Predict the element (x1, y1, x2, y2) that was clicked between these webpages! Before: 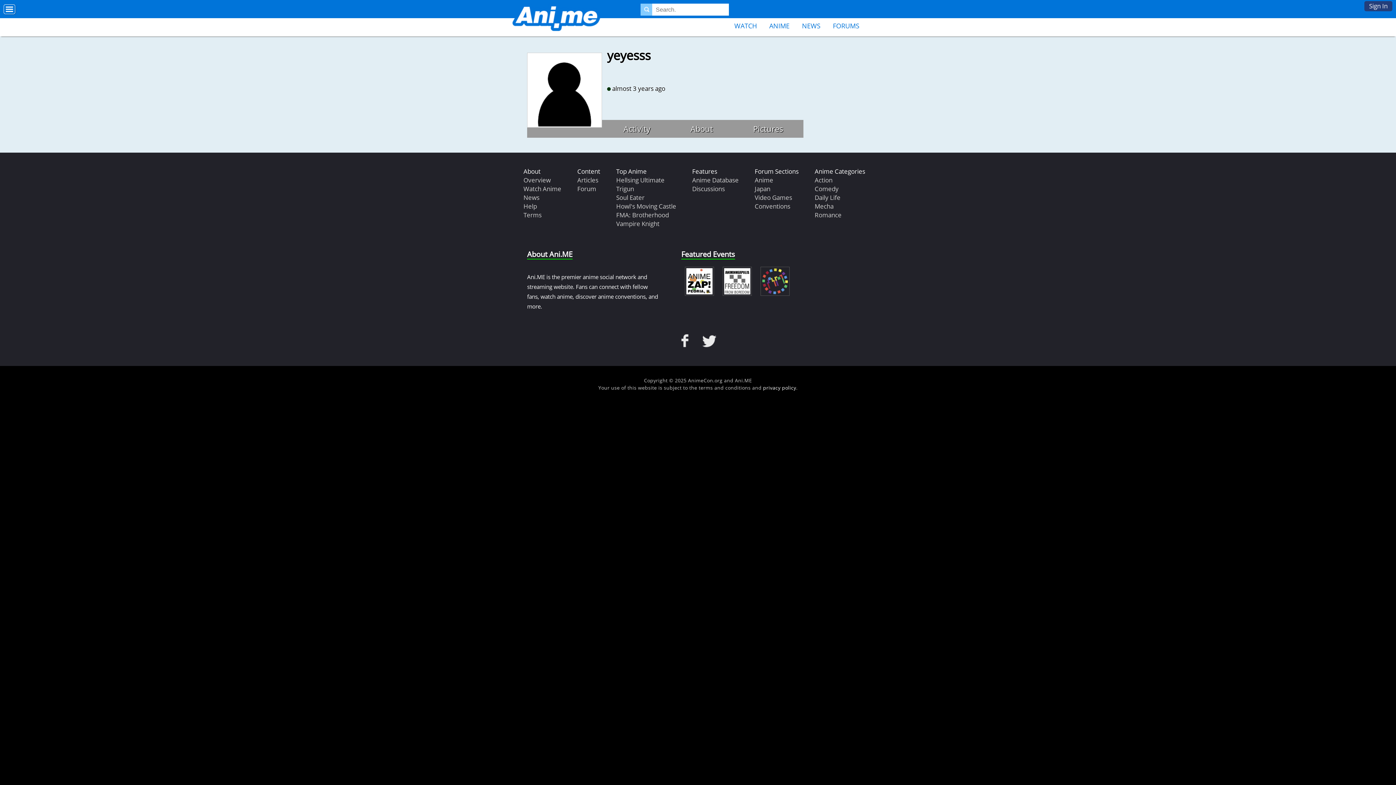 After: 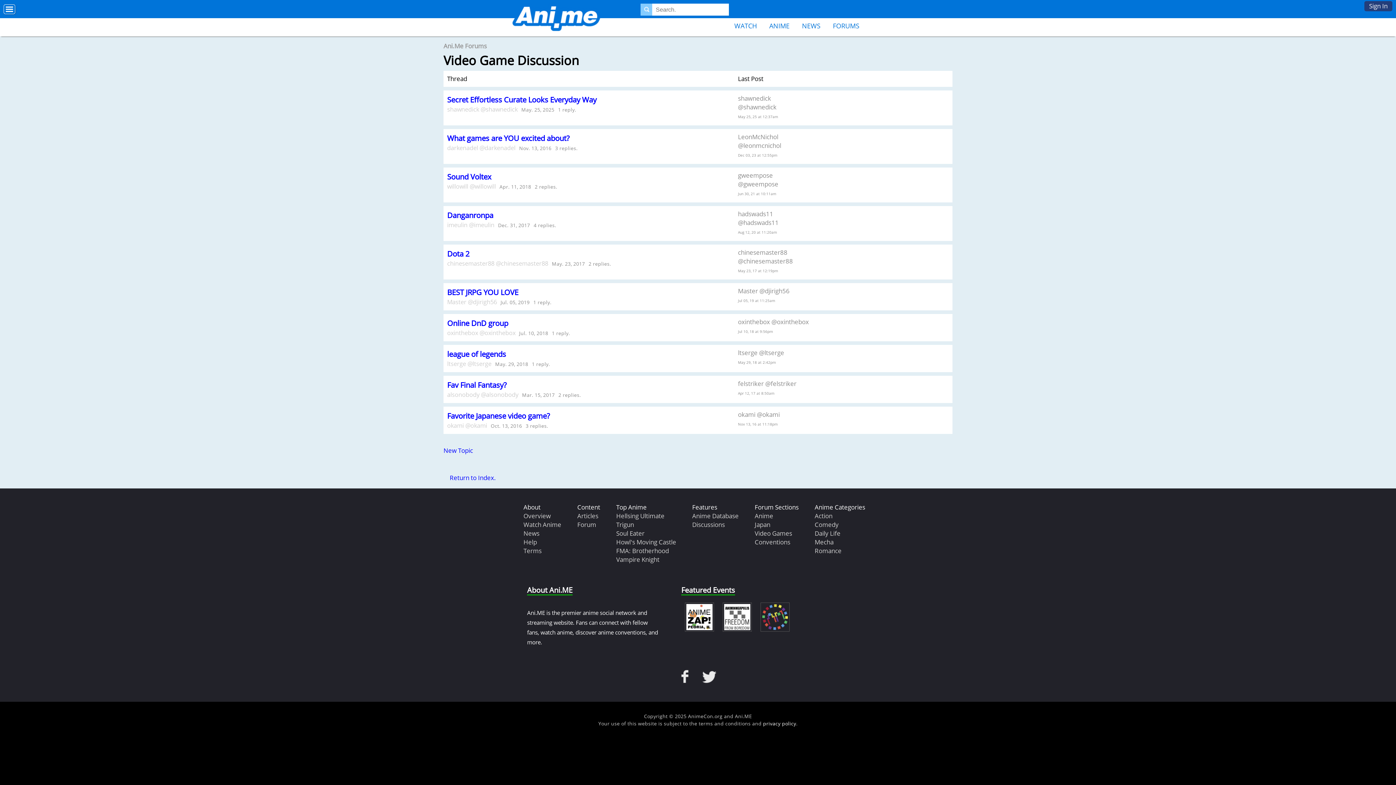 Action: bbox: (754, 189, 792, 205) label: Video Games